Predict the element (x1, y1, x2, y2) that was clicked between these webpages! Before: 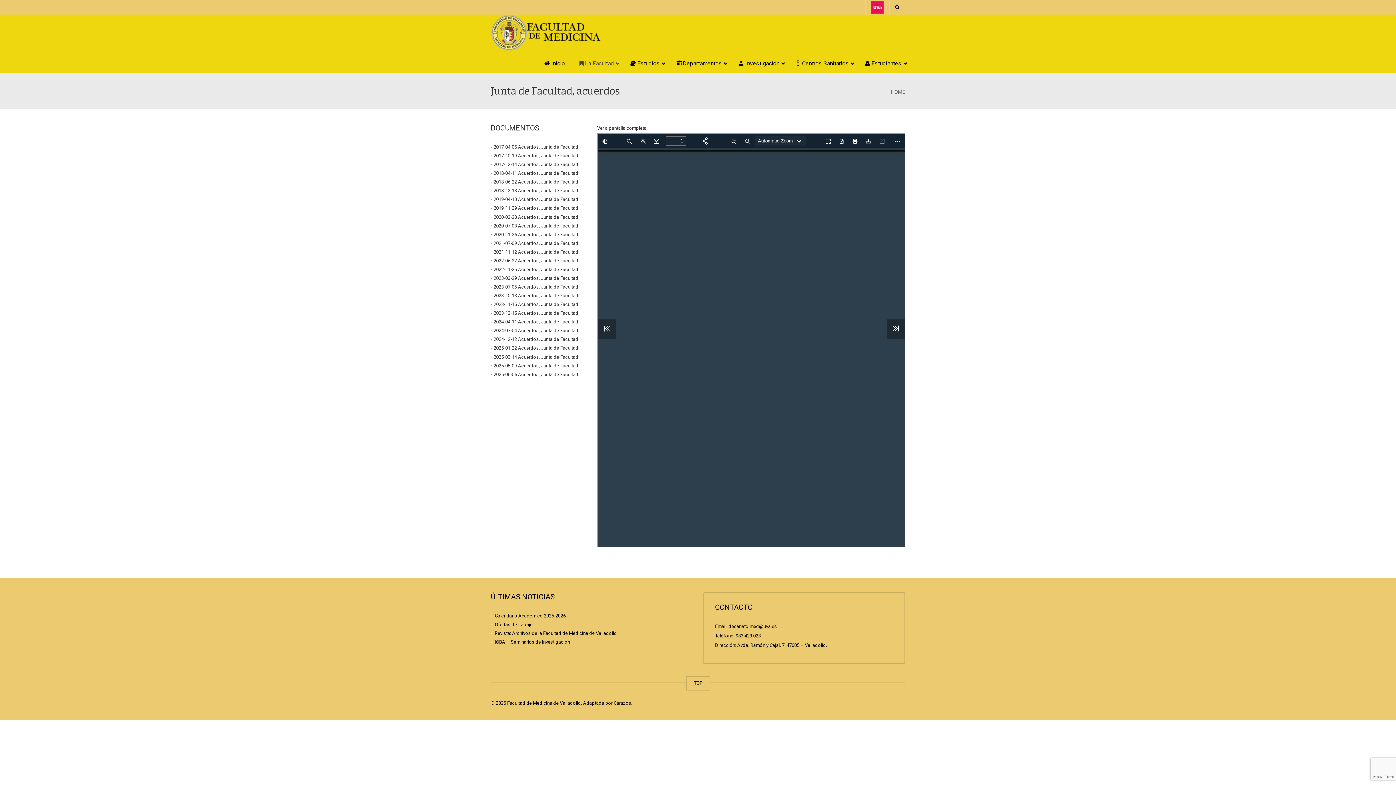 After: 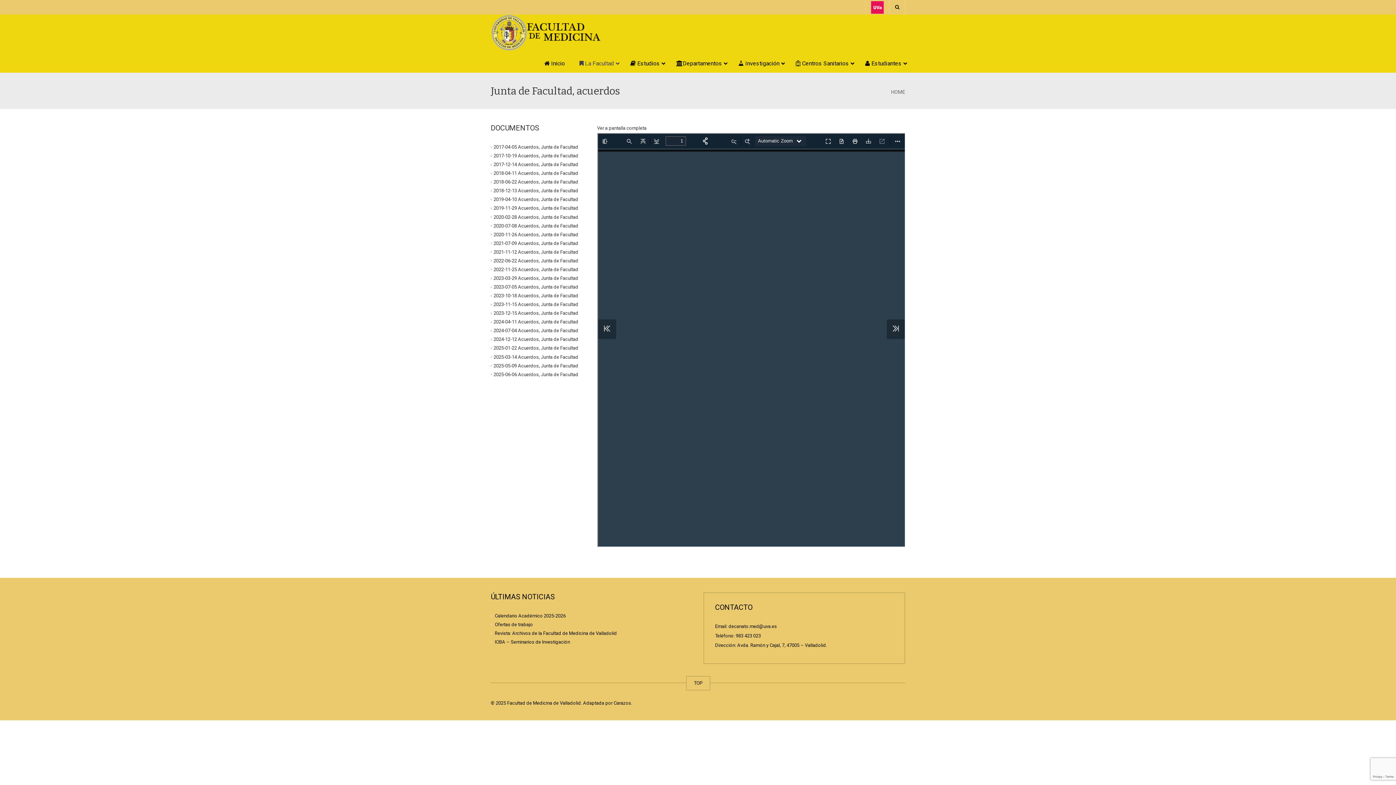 Action: label: 2023-03-29 Acuerdos, Junta de Facultad bbox: (493, 275, 578, 281)